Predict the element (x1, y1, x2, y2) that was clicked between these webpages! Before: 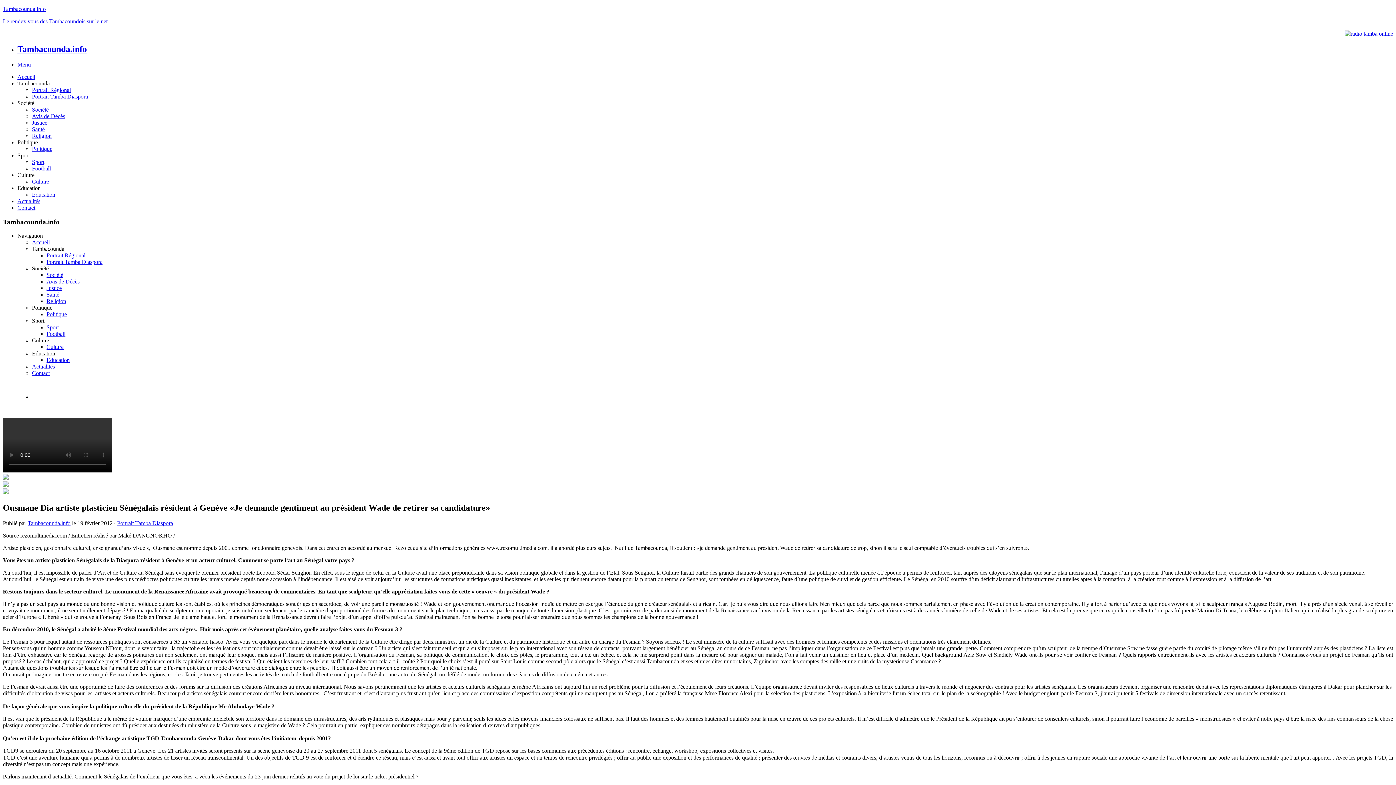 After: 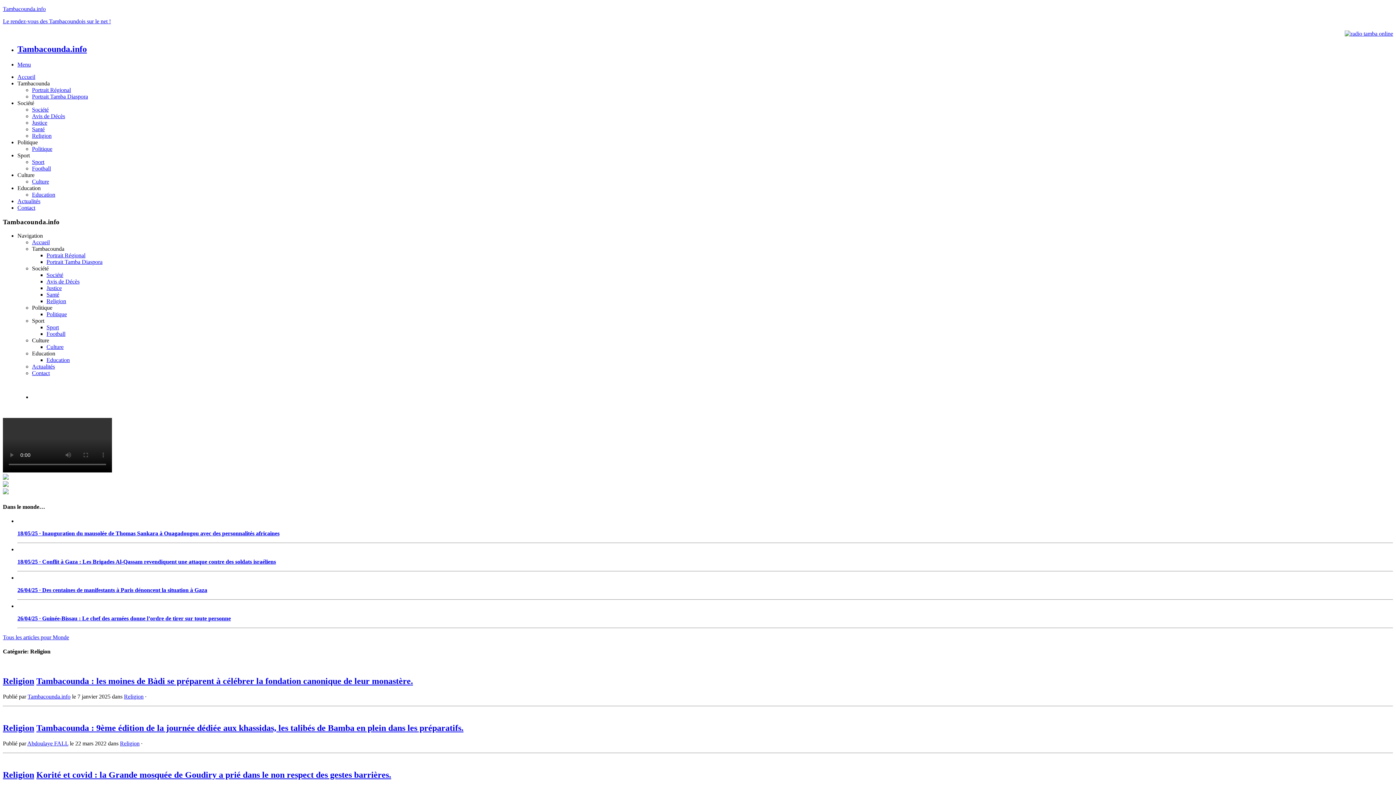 Action: label: Religion bbox: (32, 132, 51, 138)